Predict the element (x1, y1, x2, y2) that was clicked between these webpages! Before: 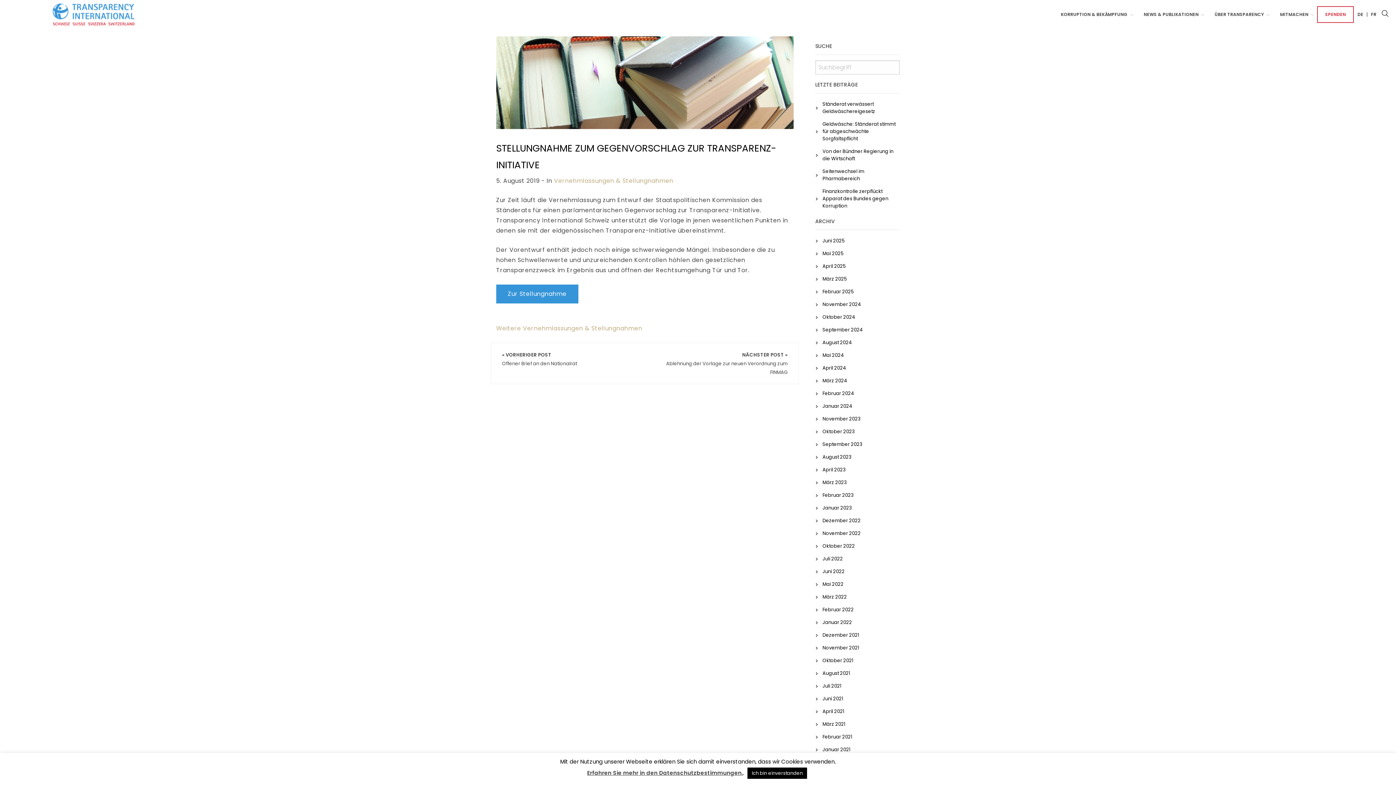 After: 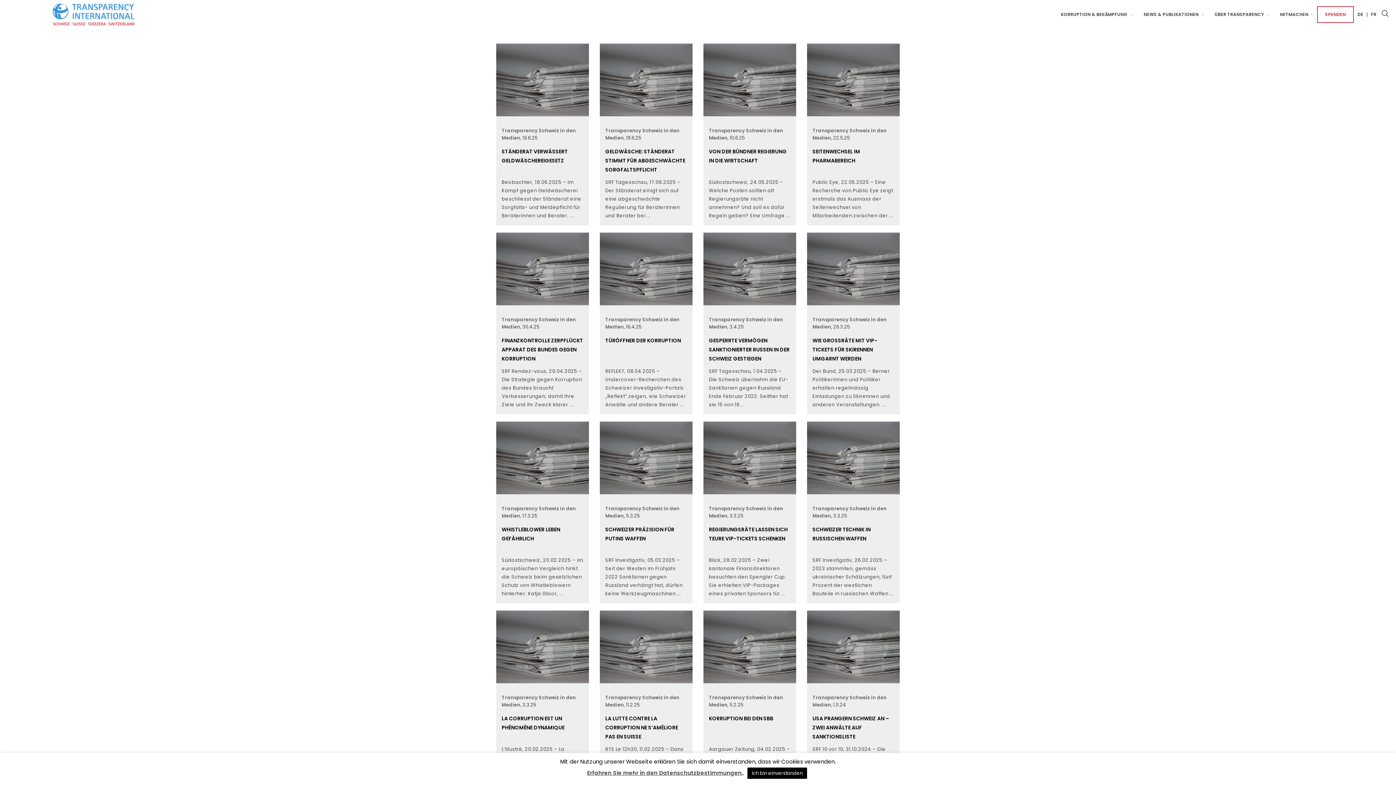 Action: label: November 2022 bbox: (815, 530, 860, 537)